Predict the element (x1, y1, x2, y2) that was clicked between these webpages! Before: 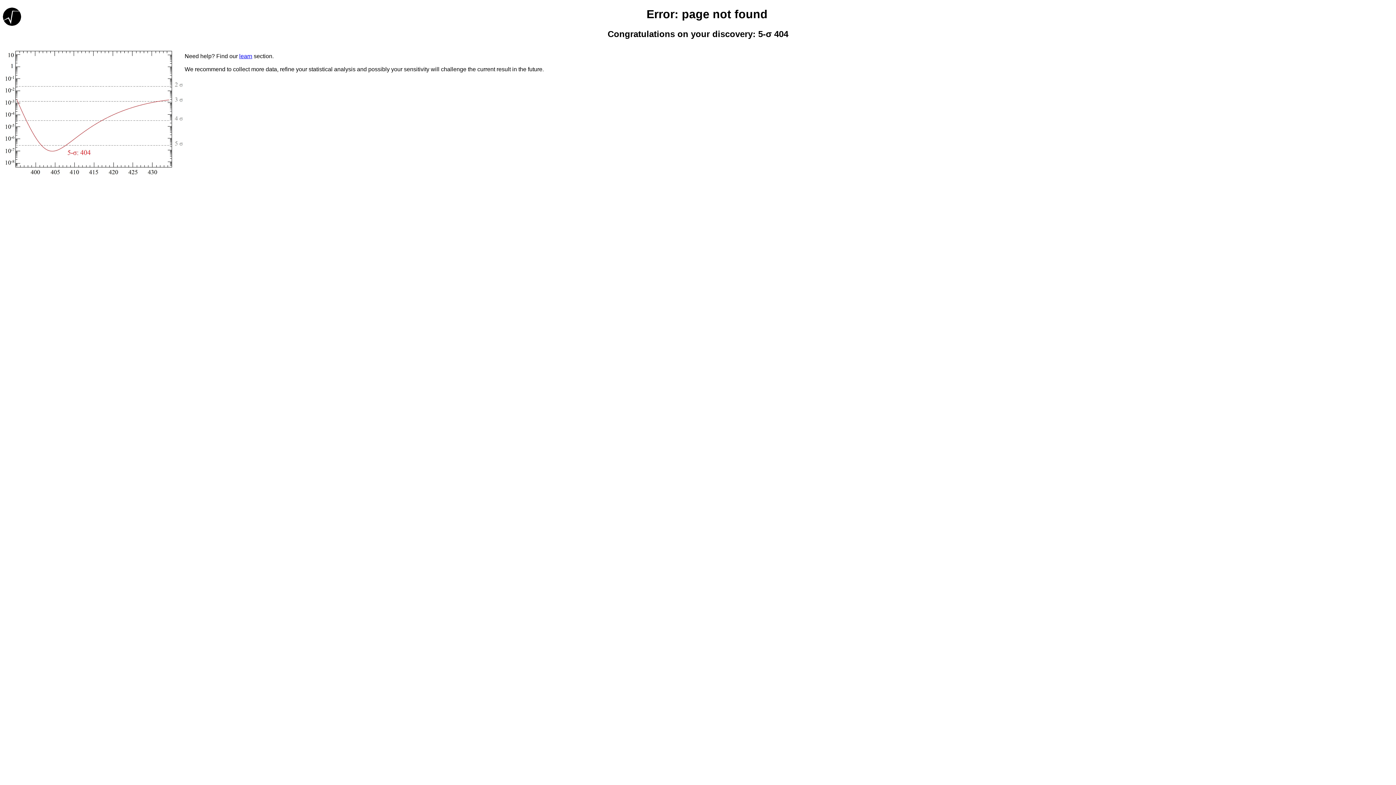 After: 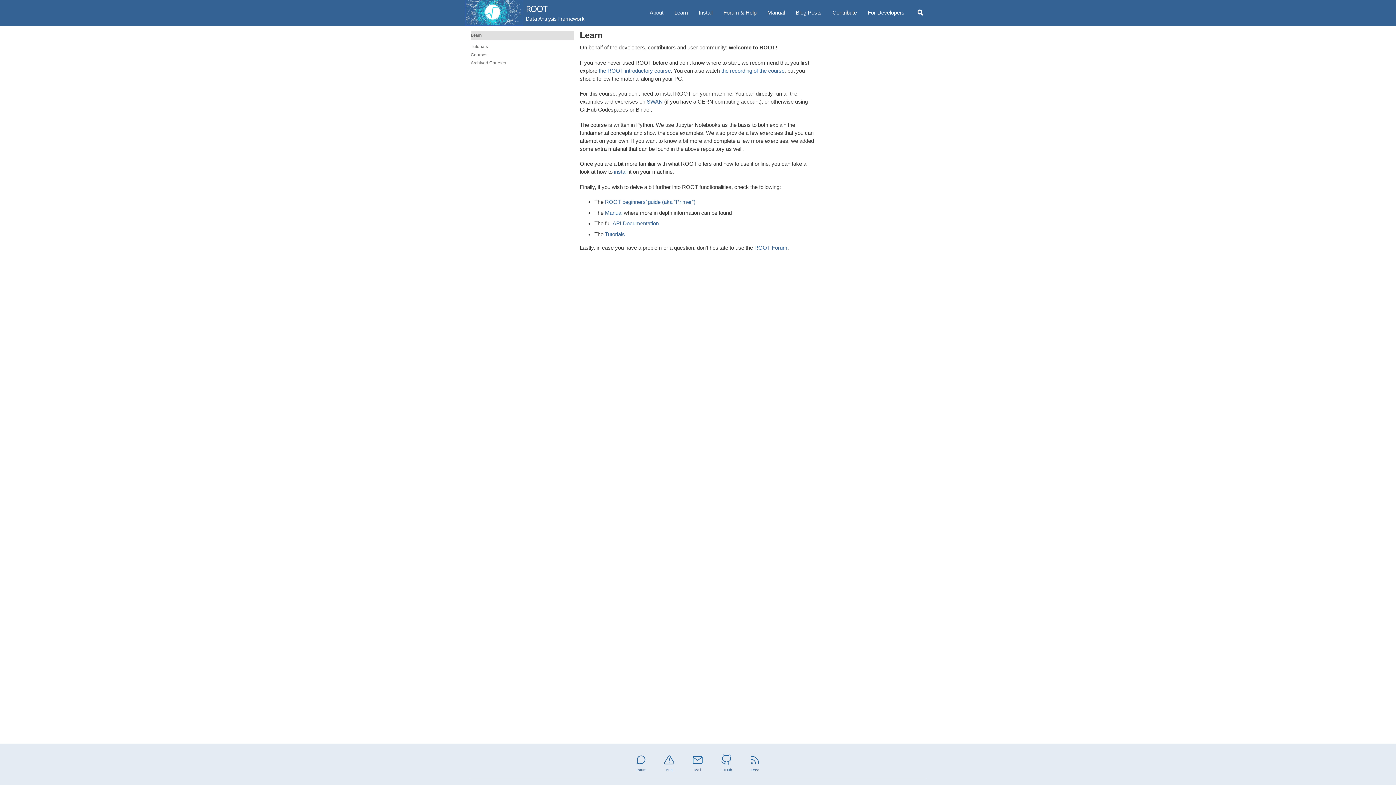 Action: bbox: (239, 53, 252, 59) label: learn